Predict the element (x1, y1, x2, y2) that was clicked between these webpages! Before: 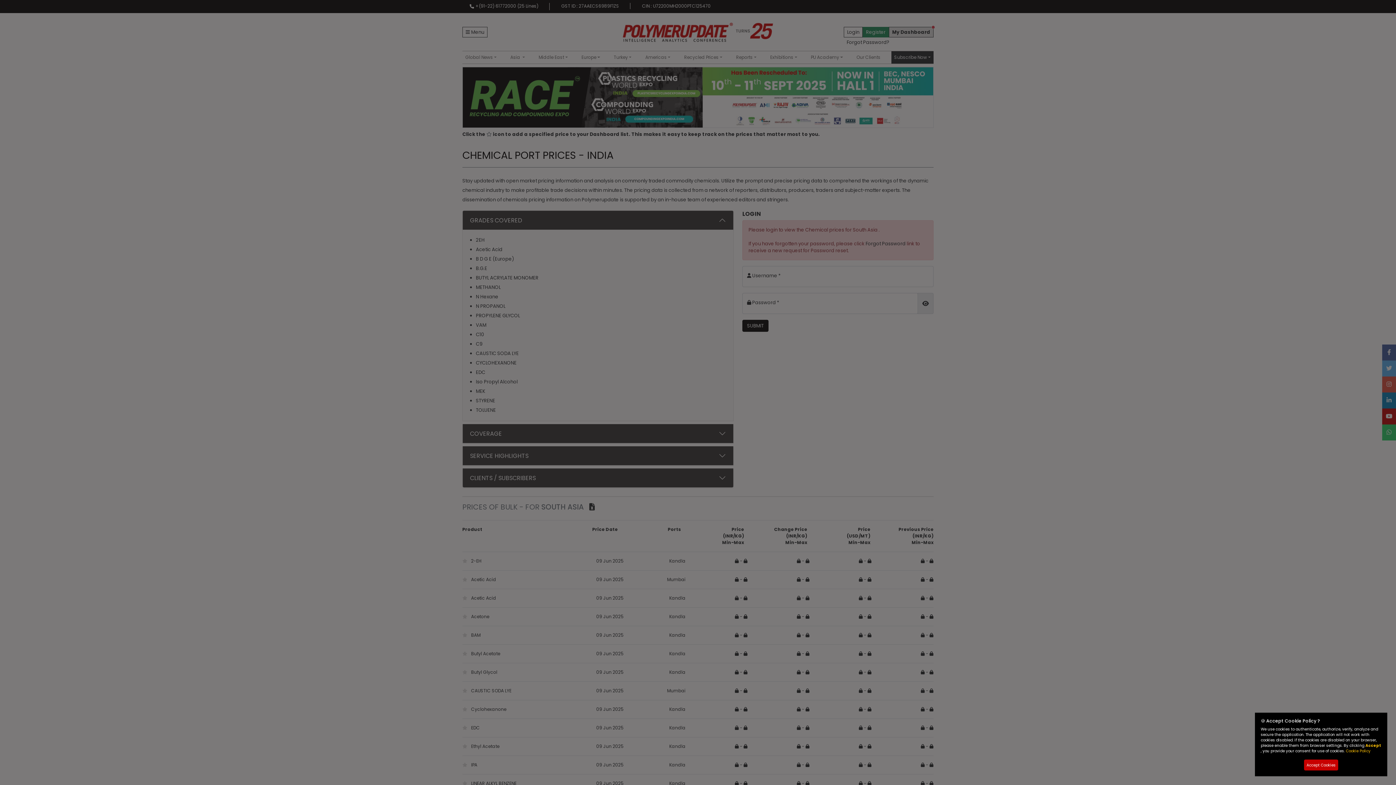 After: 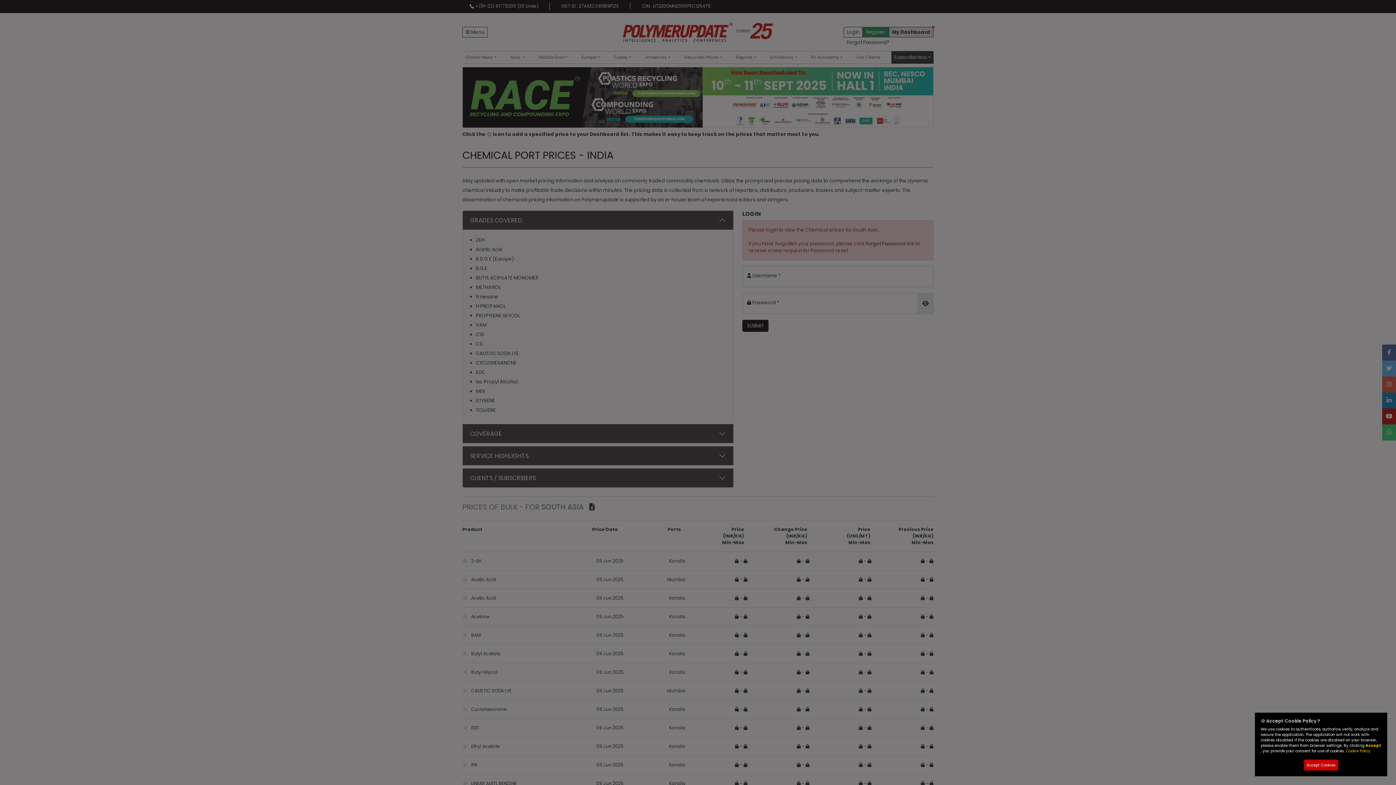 Action: bbox: (1346, 748, 1370, 754) label: Cookie Policy